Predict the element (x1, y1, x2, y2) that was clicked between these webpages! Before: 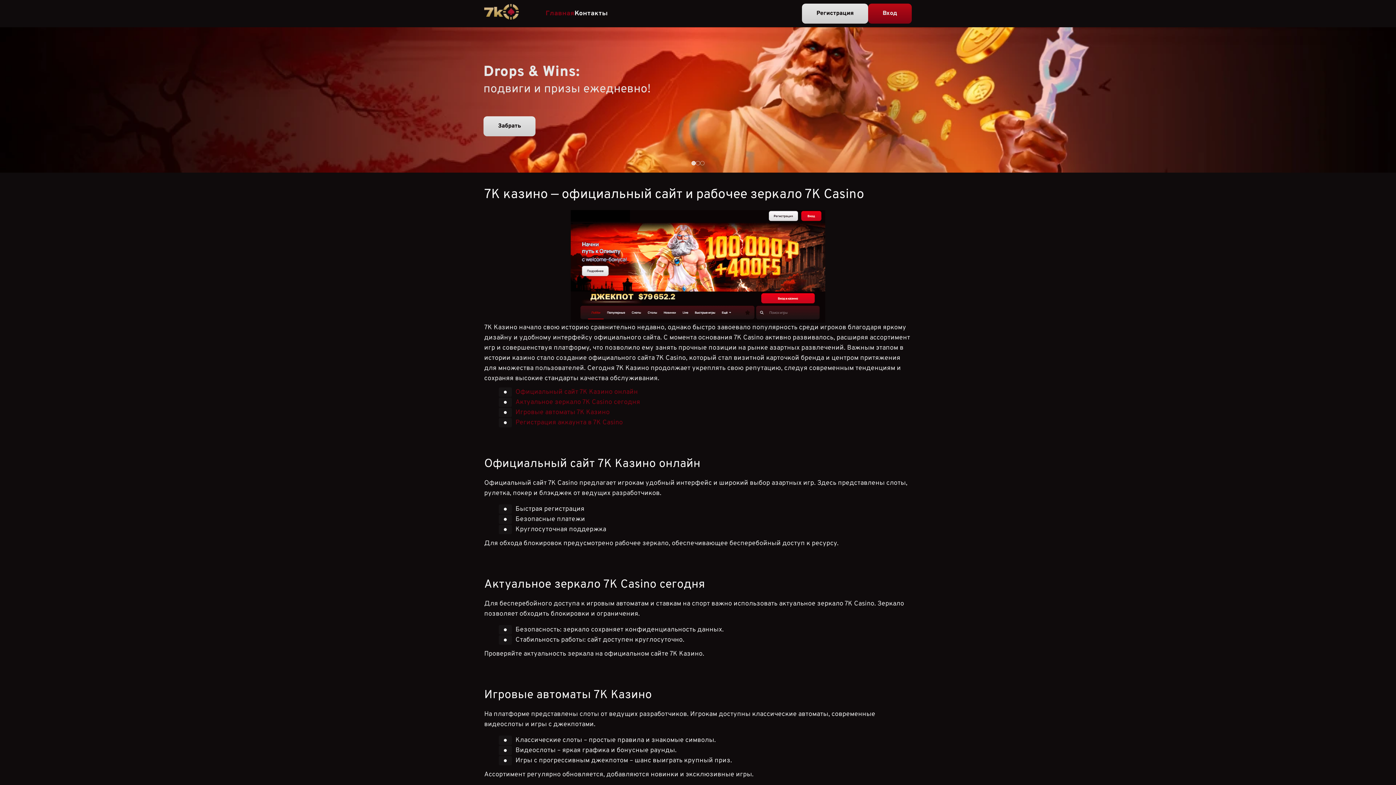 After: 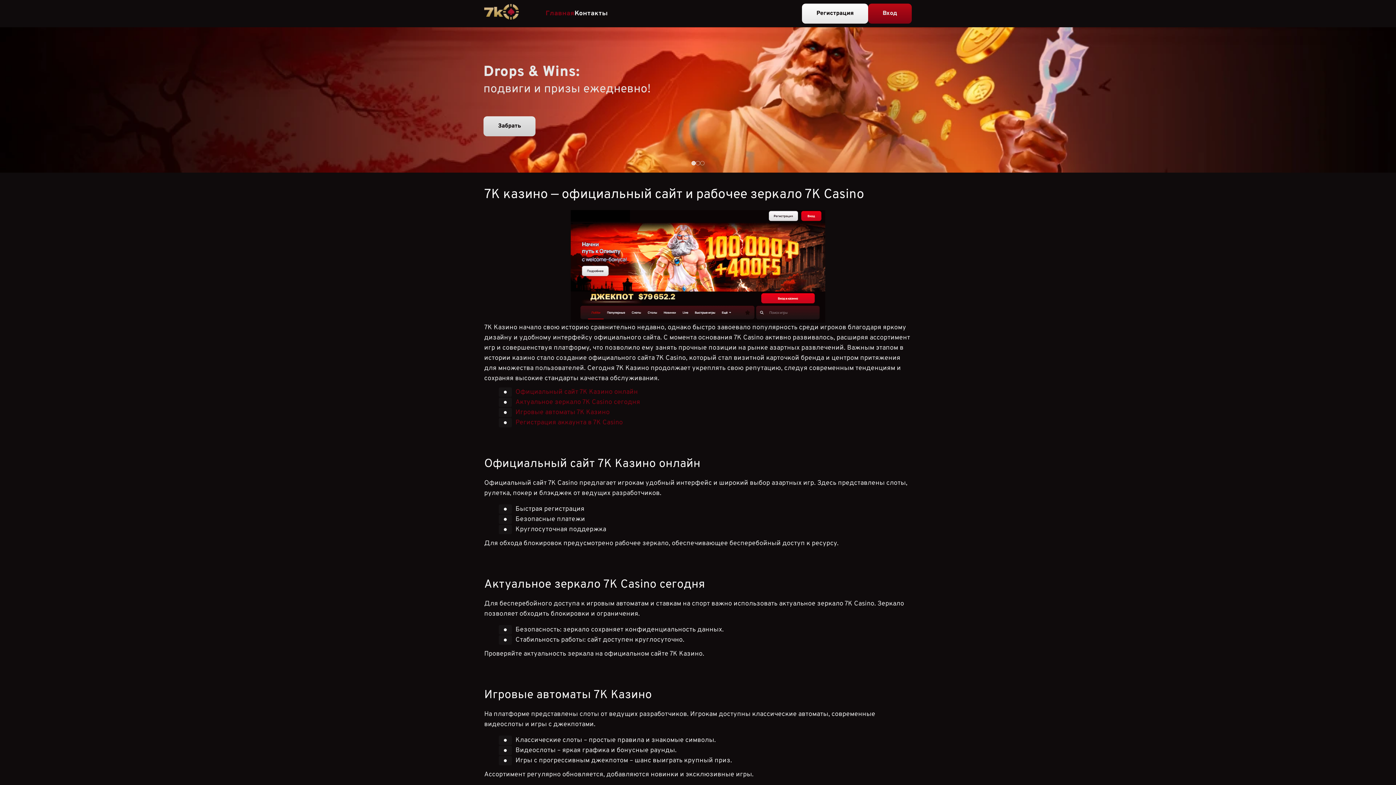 Action: label: Регистрация bbox: (802, 3, 868, 23)